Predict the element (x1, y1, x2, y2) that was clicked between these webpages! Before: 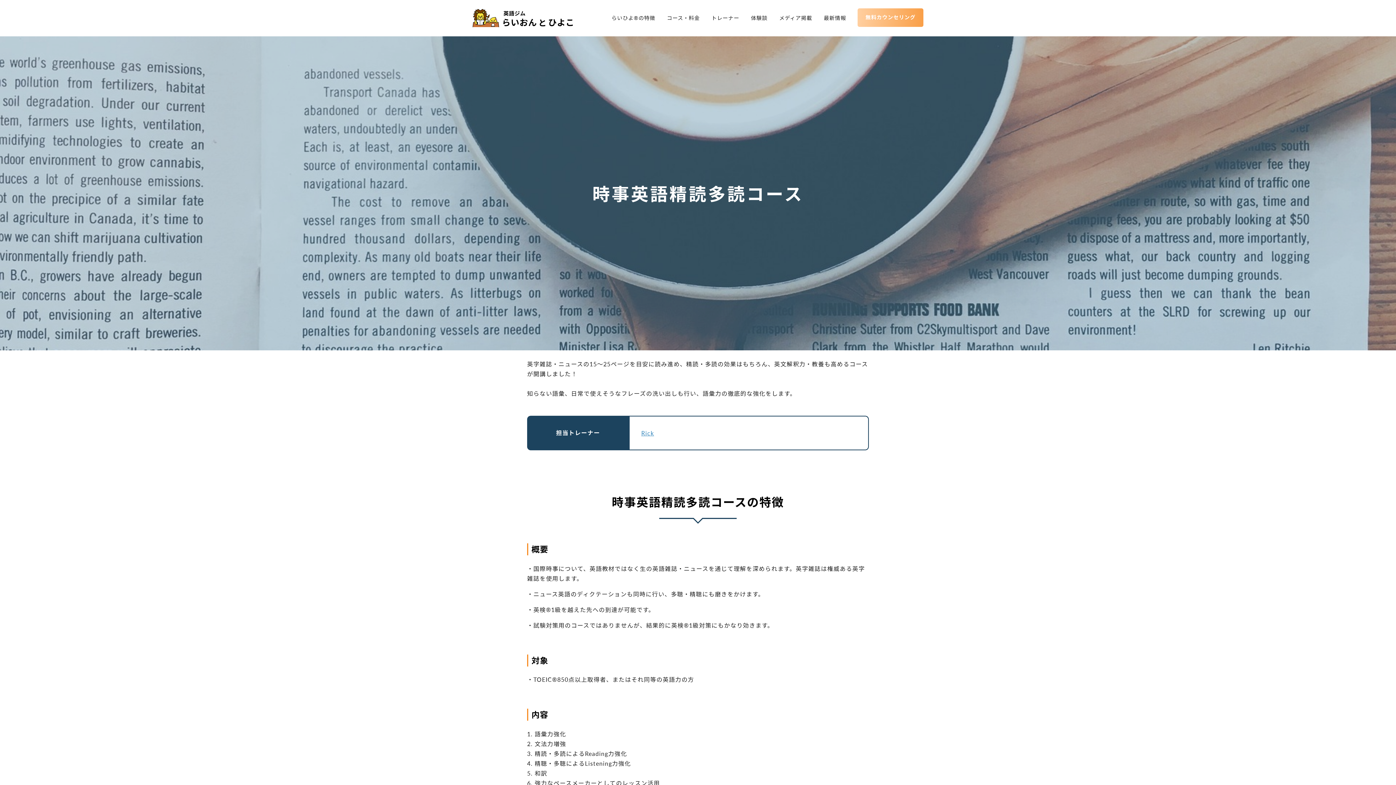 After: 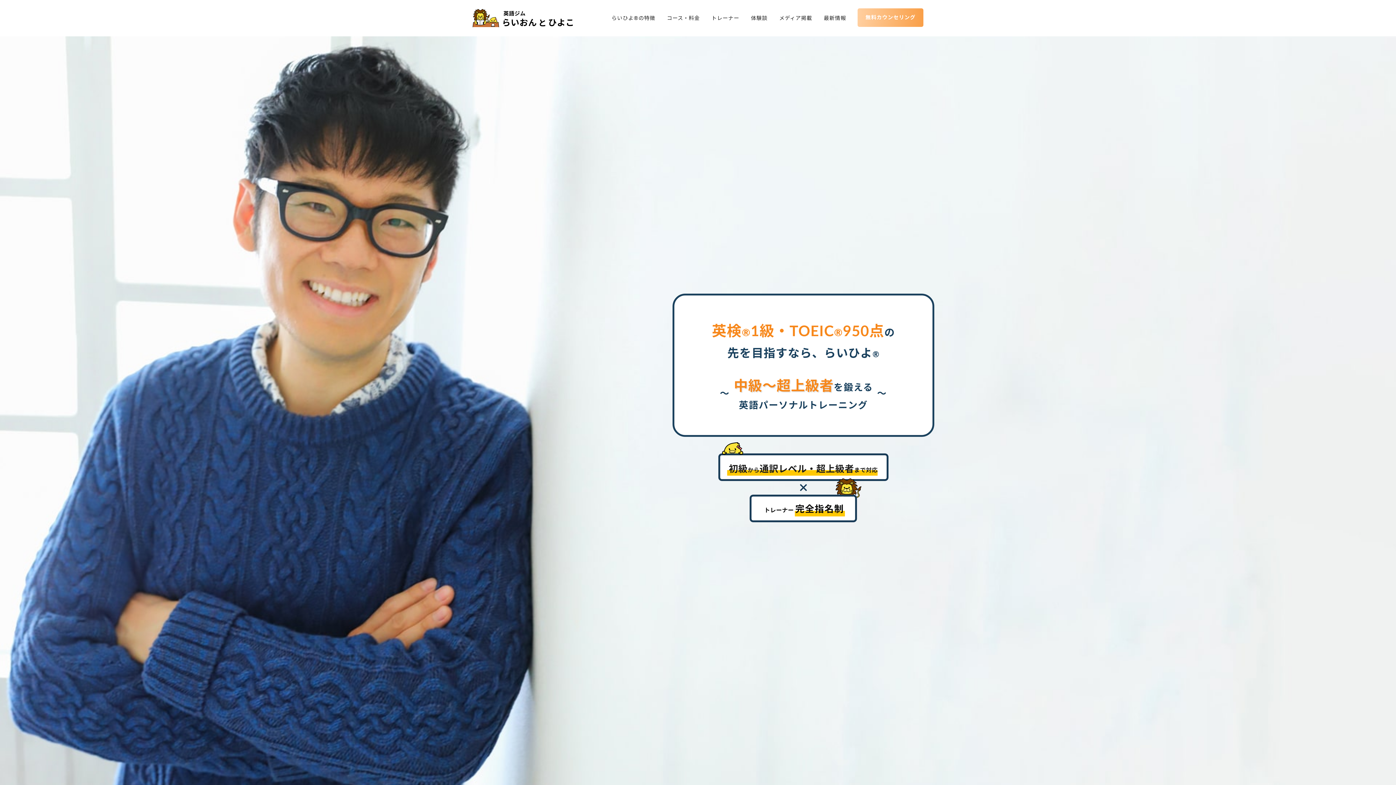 Action: bbox: (472, 10, 573, 22)